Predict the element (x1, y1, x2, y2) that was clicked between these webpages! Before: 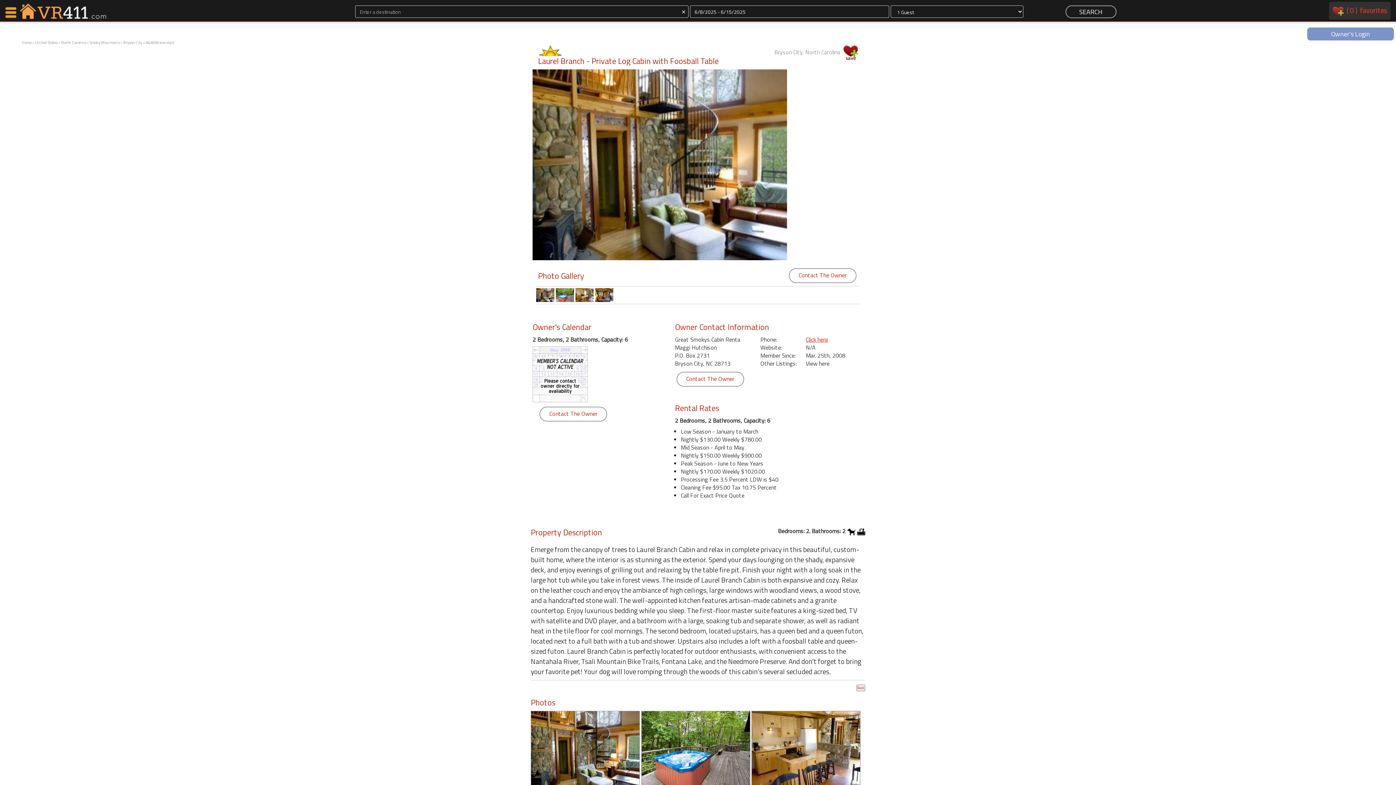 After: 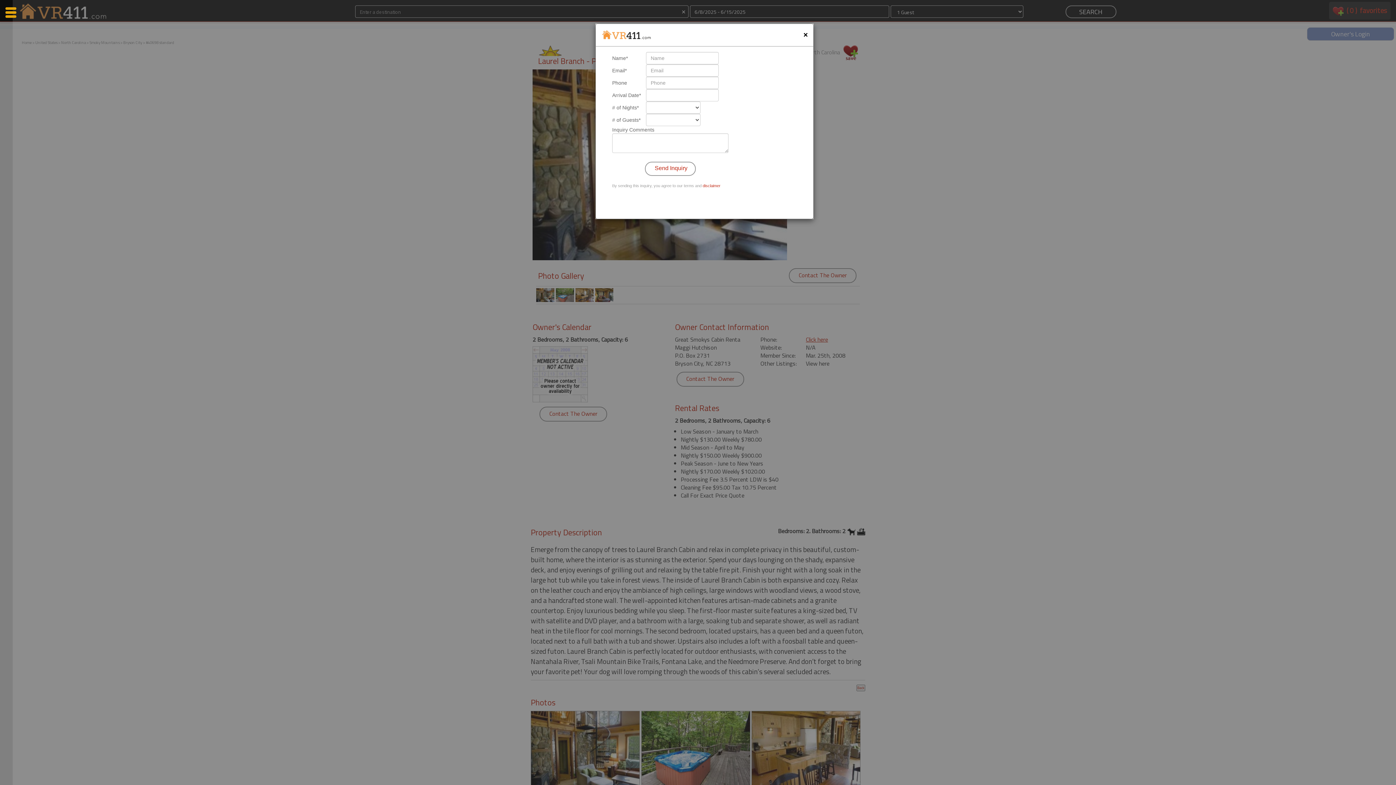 Action: label: Contact The Owner bbox: (789, 268, 856, 283)